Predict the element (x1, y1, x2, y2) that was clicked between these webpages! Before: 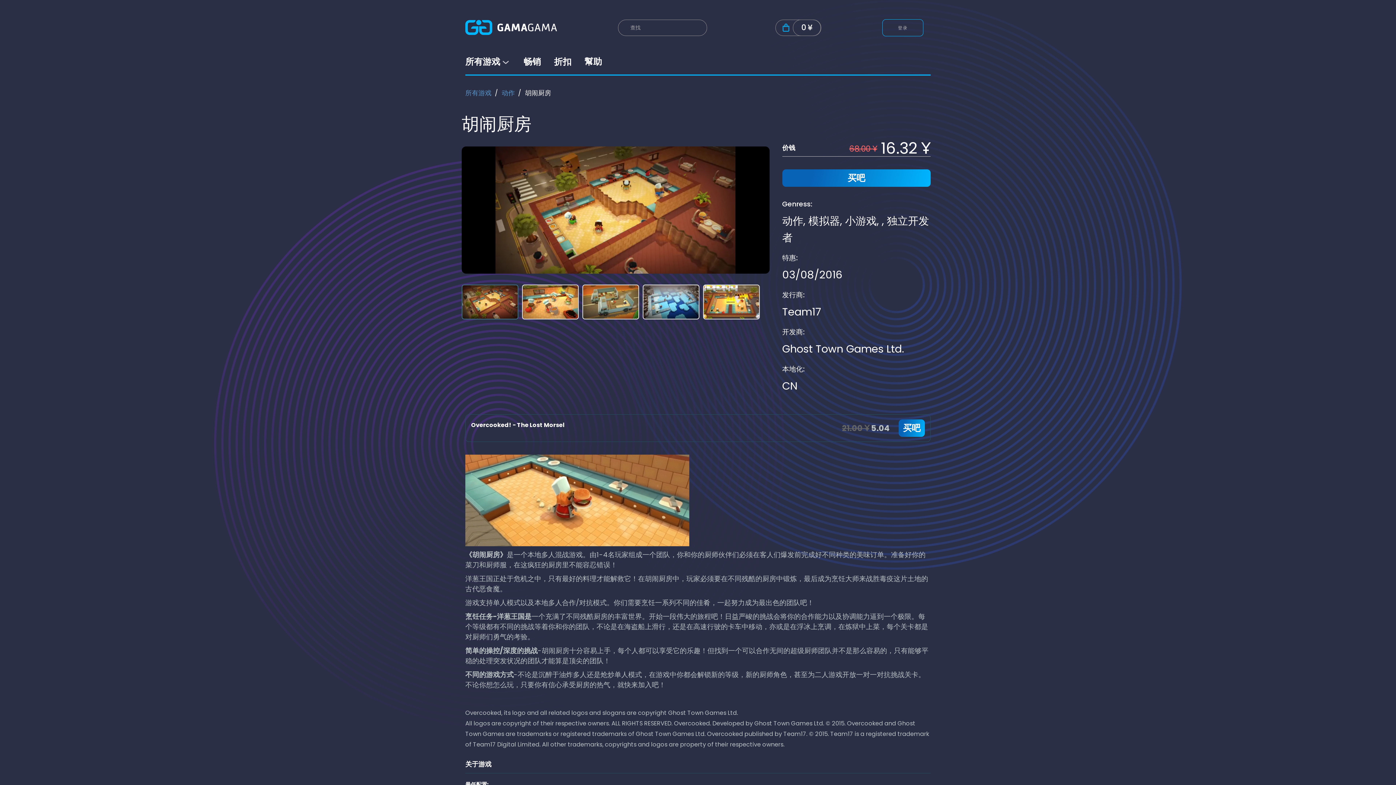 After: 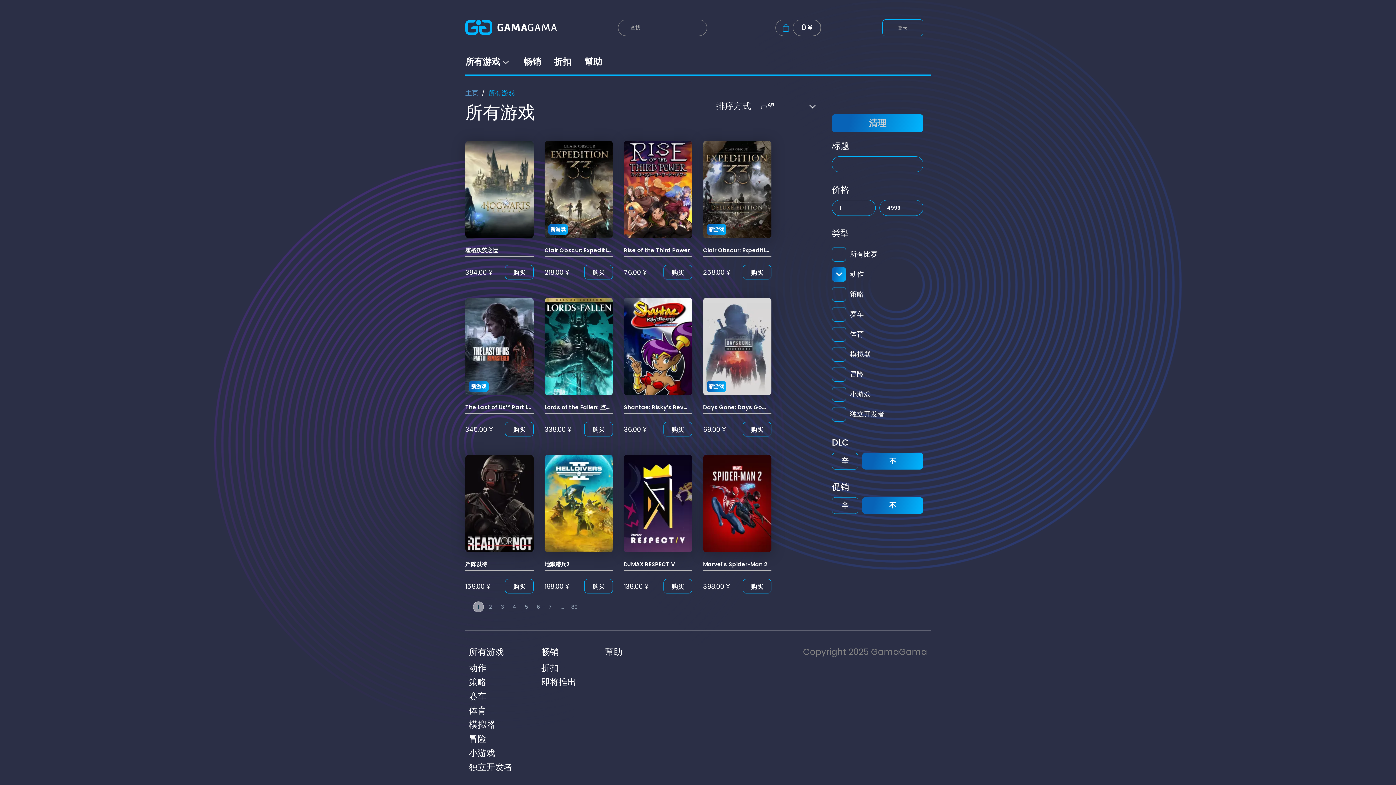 Action: label: 动作 bbox: (782, 213, 803, 228)